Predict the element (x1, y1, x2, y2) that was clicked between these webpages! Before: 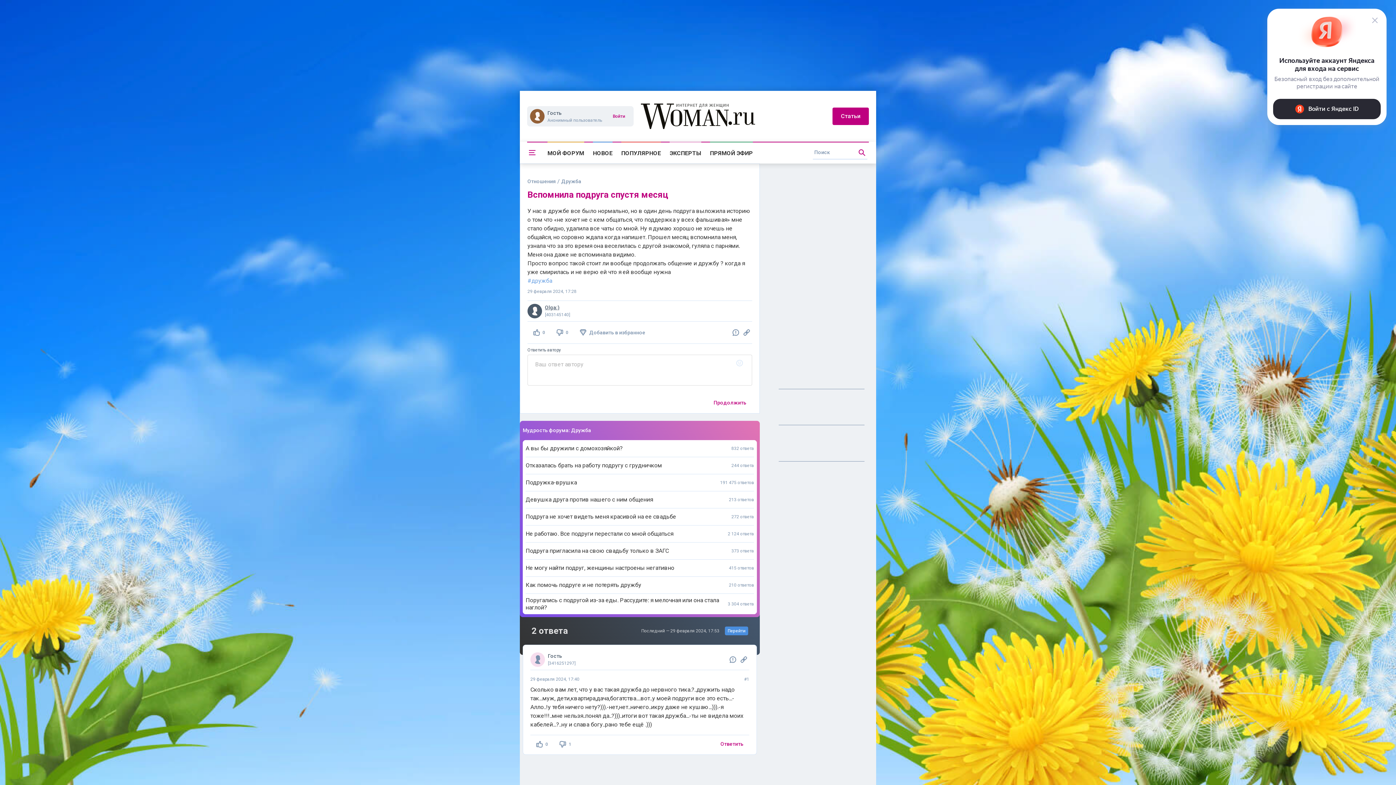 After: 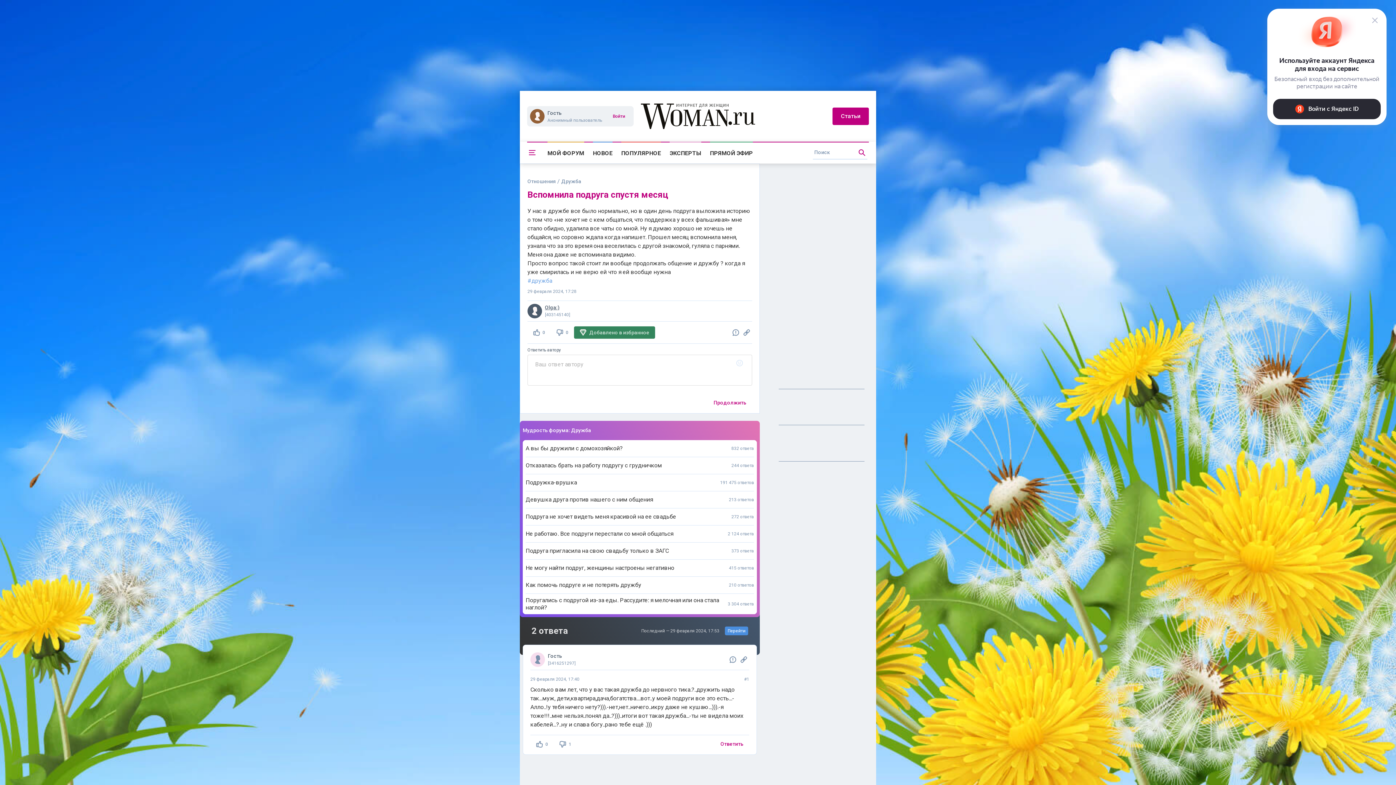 Action: label: Добавить в избранное bbox: (574, 326, 651, 338)